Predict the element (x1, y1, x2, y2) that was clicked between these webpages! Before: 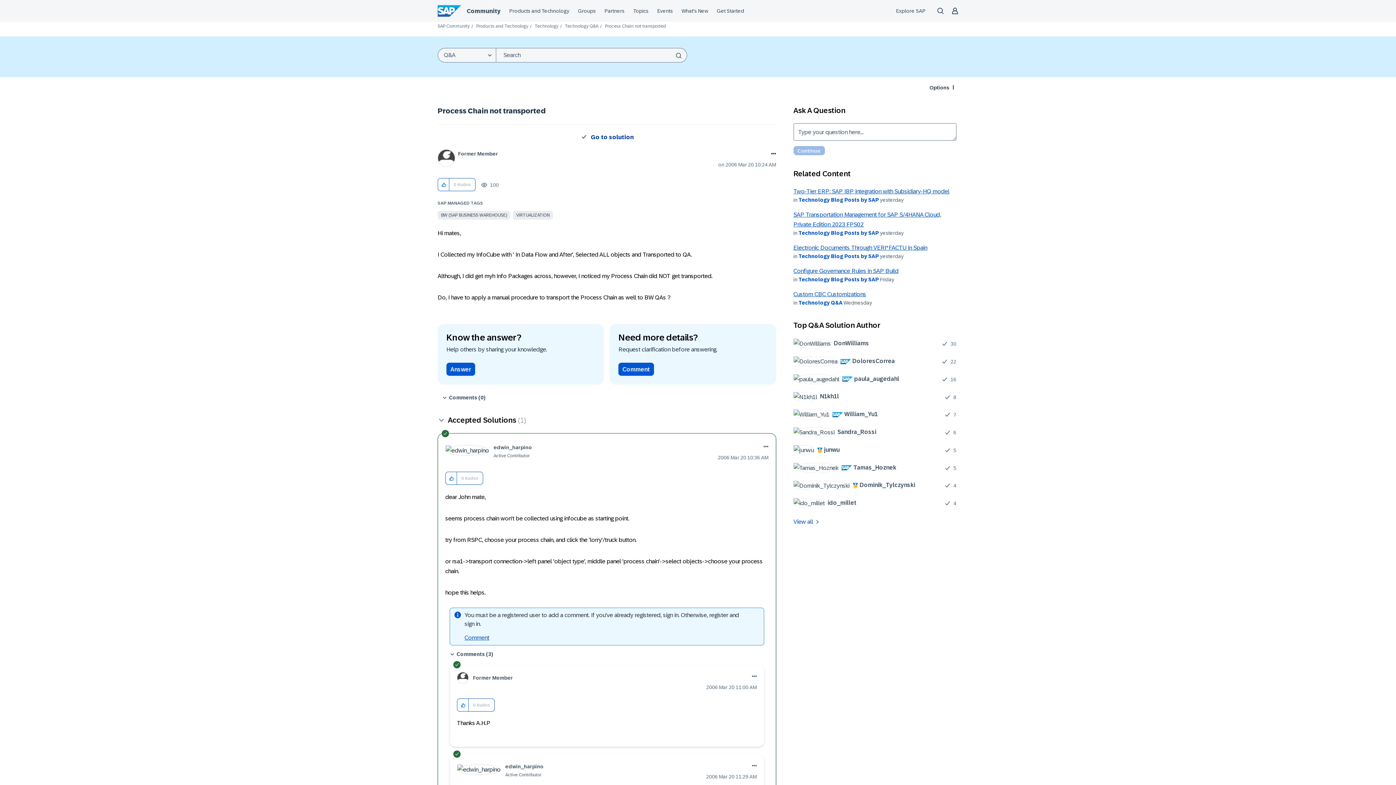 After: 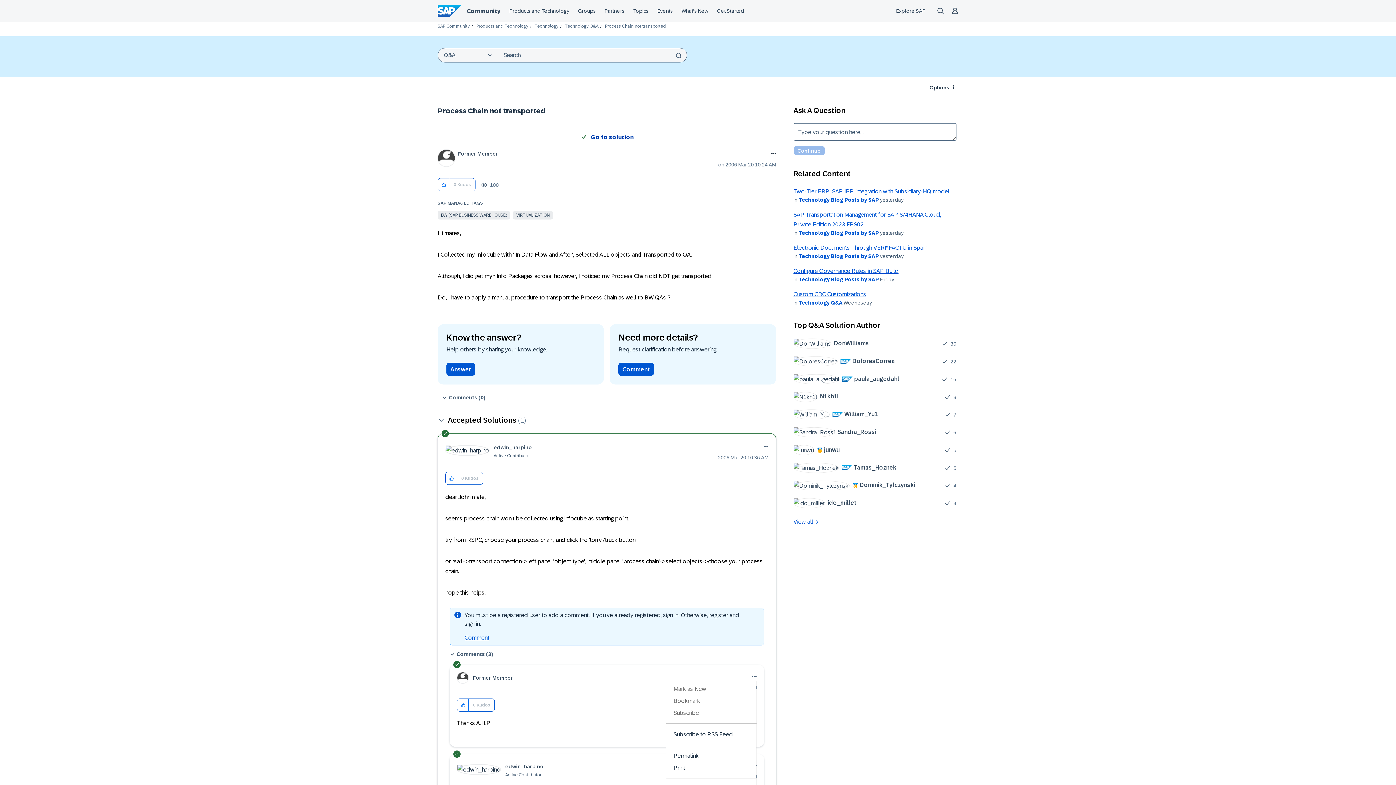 Action: label: Show option menu bbox: (750, 672, 756, 681)